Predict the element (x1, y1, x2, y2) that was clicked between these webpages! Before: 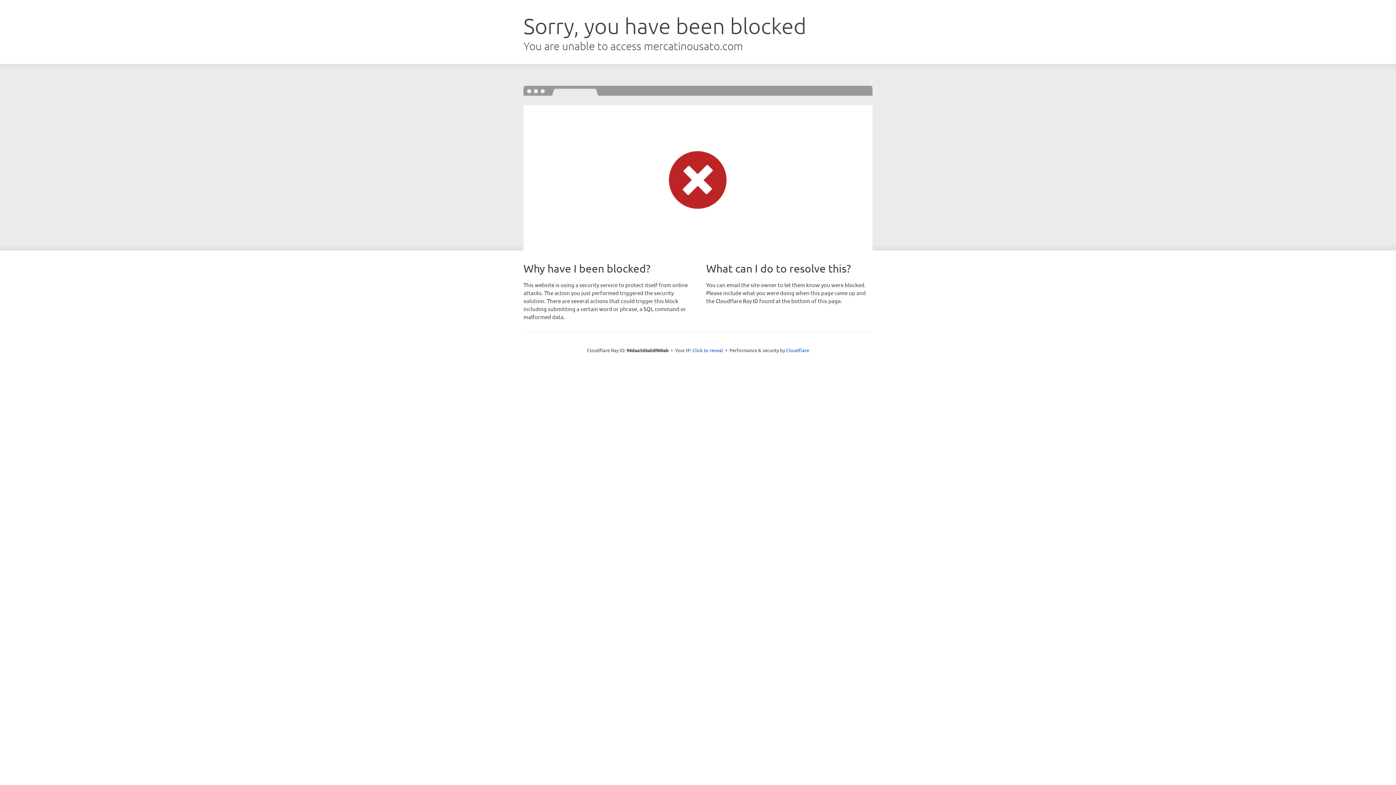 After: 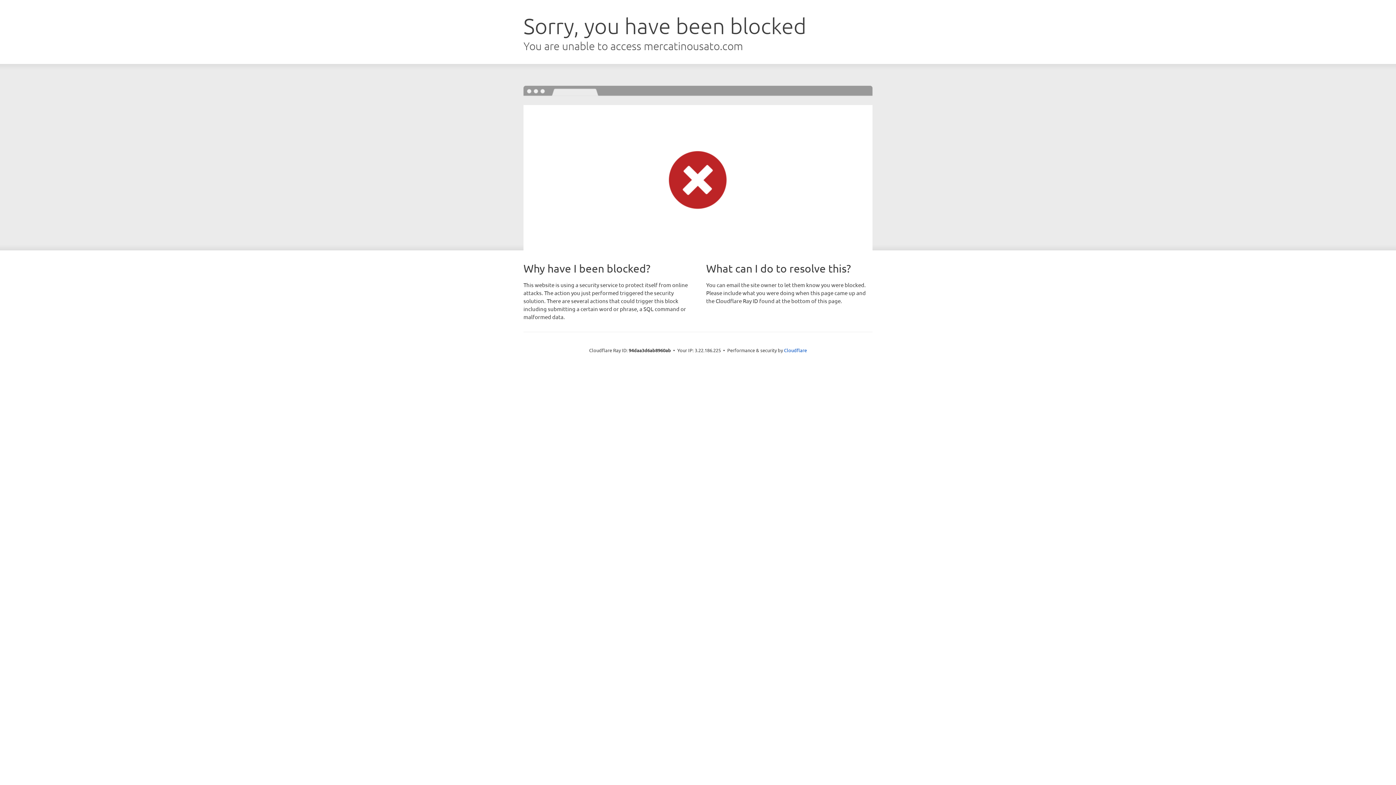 Action: label: Click to reveal bbox: (692, 346, 723, 353)